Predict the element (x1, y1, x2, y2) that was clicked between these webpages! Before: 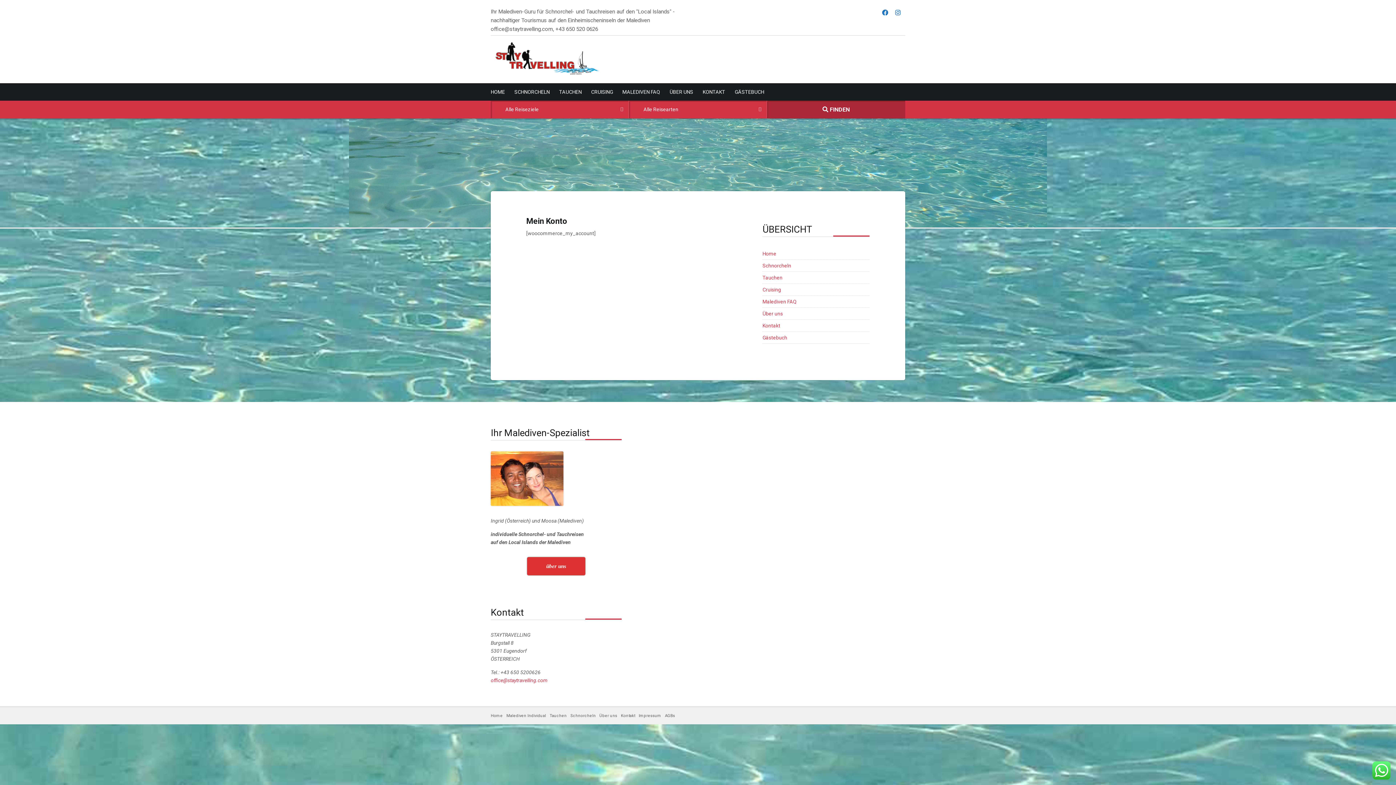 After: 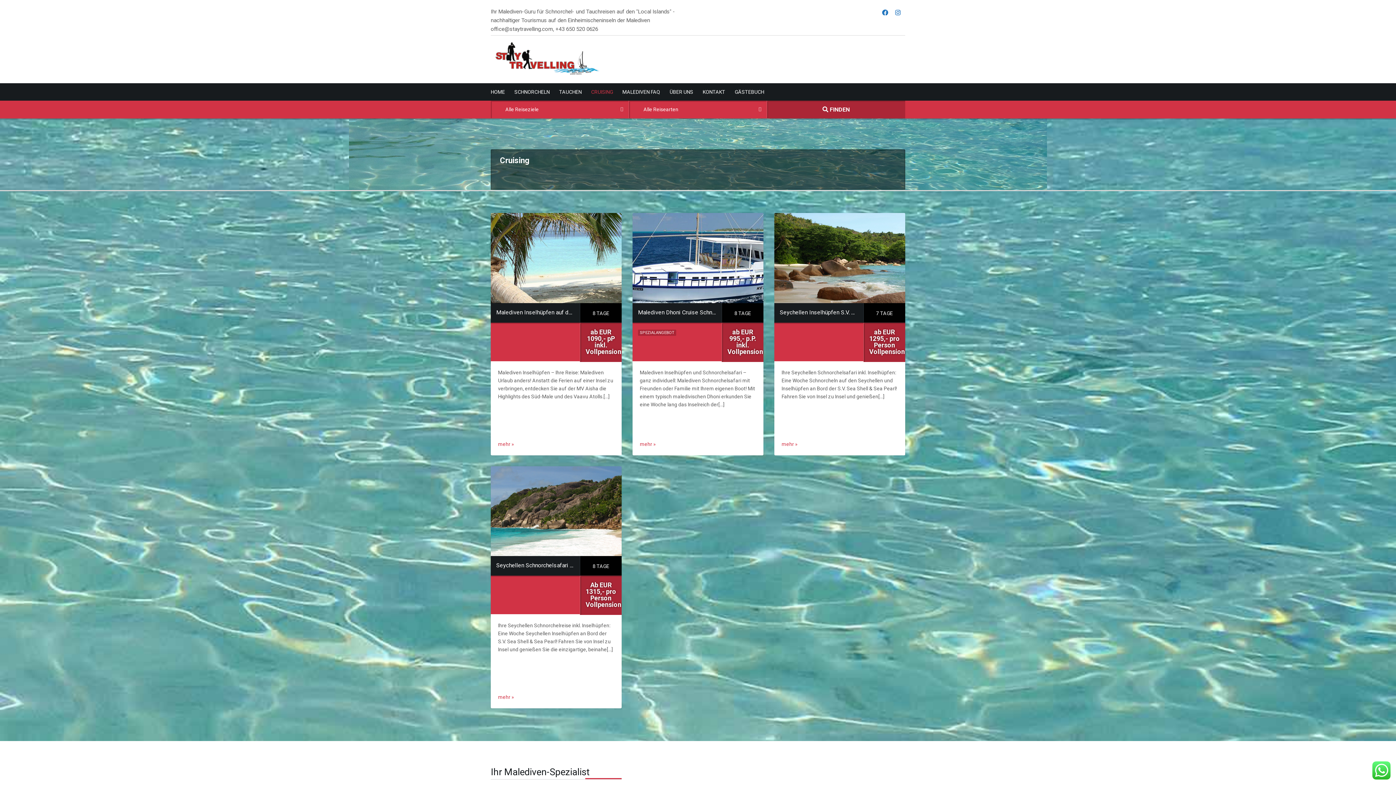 Action: bbox: (586, 83, 617, 100) label: CRUISING